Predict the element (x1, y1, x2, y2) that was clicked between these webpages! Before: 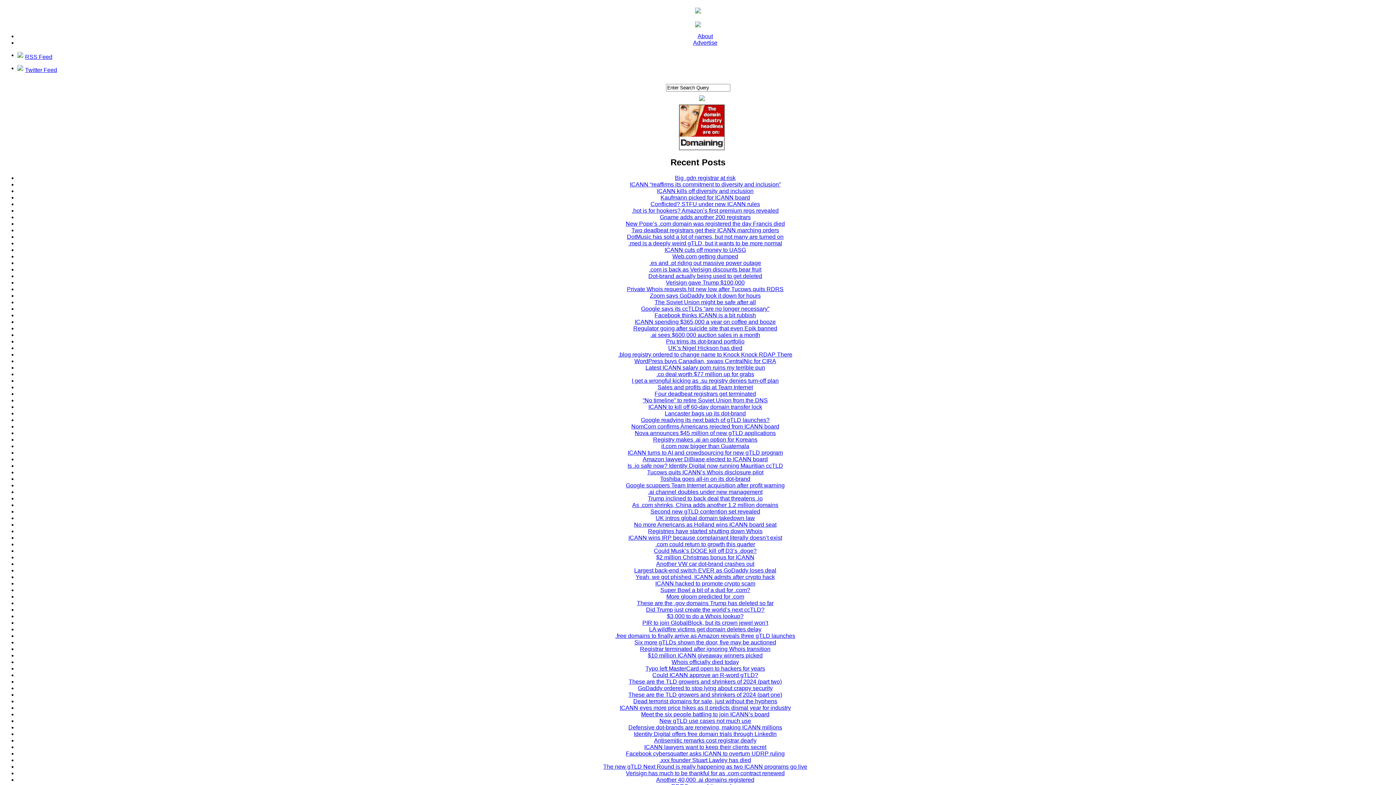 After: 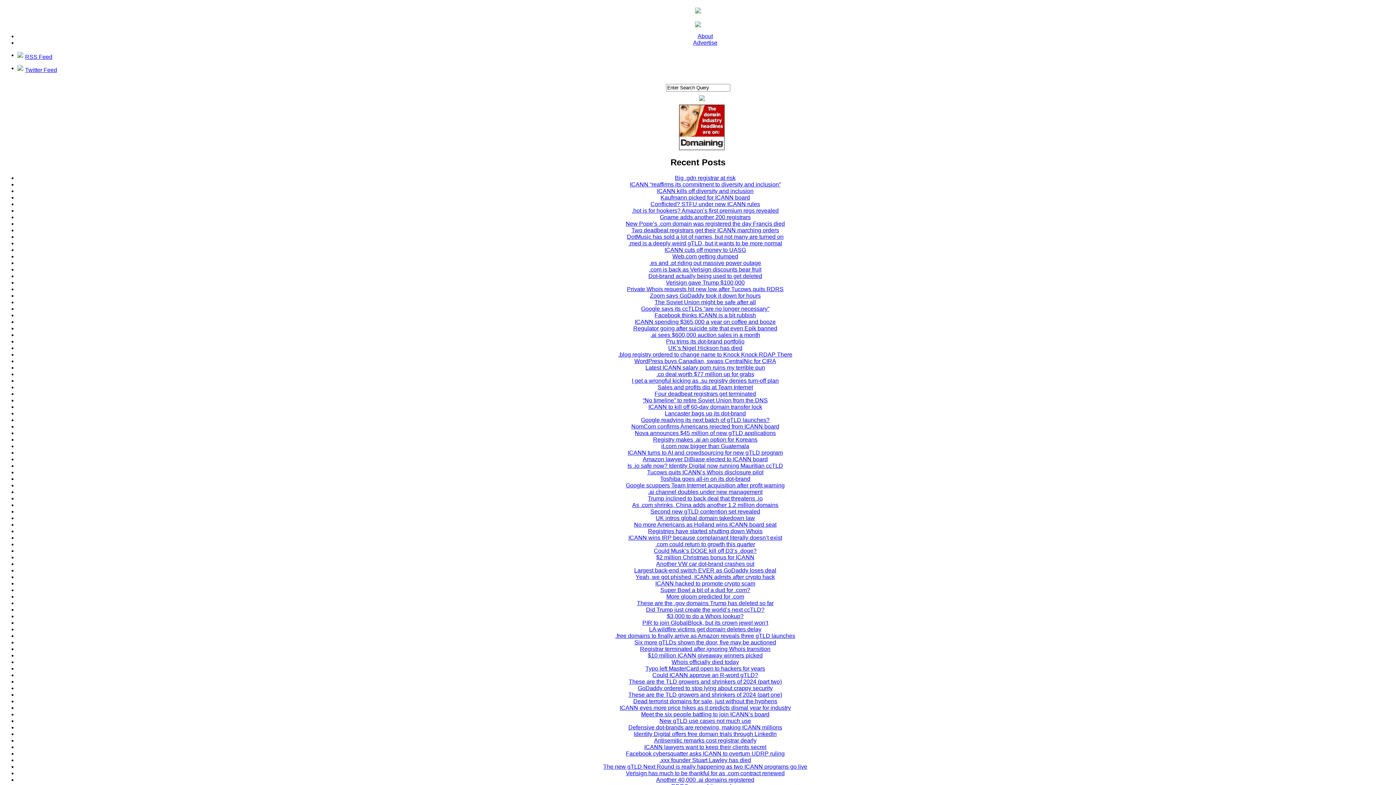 Action: bbox: (649, 266, 761, 272) label: .com is back as Verisign discounts bear fruit